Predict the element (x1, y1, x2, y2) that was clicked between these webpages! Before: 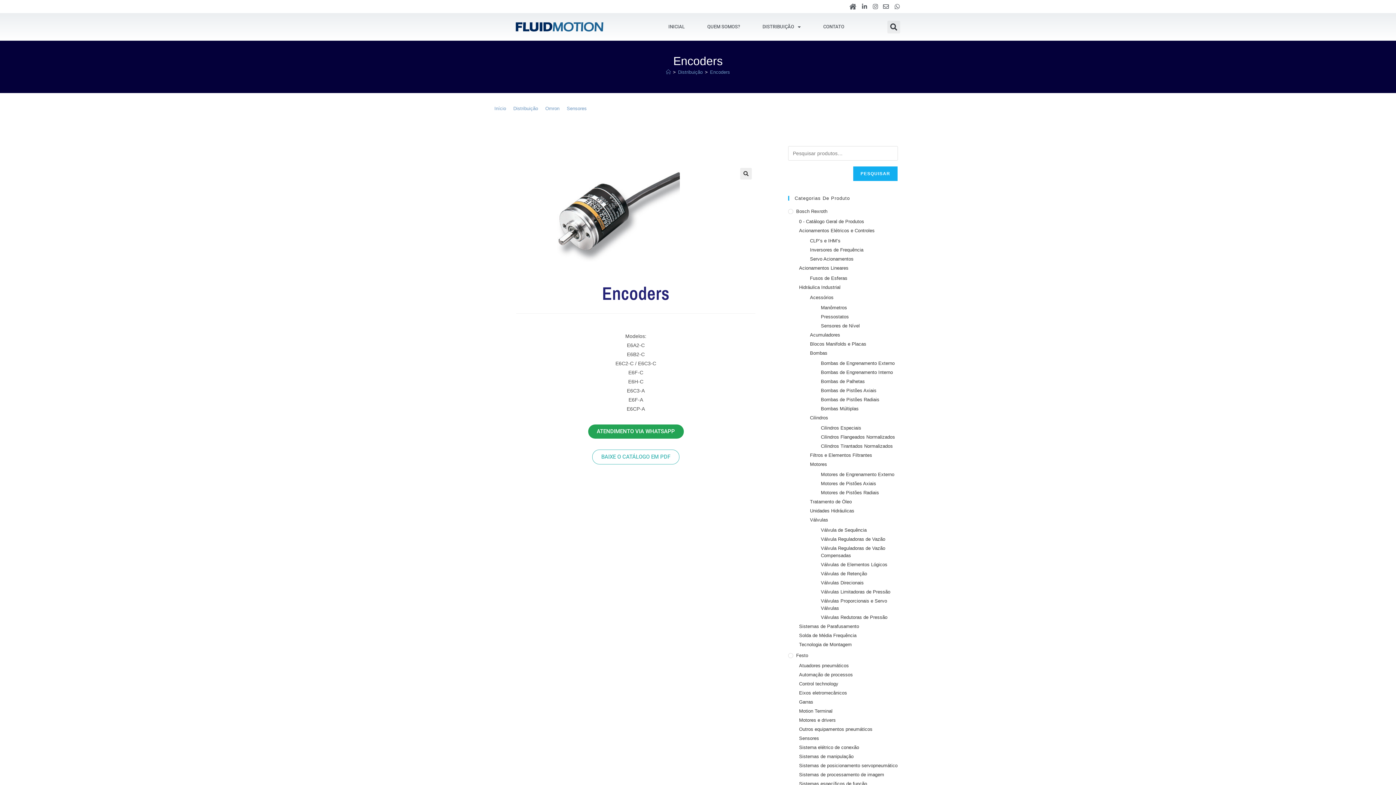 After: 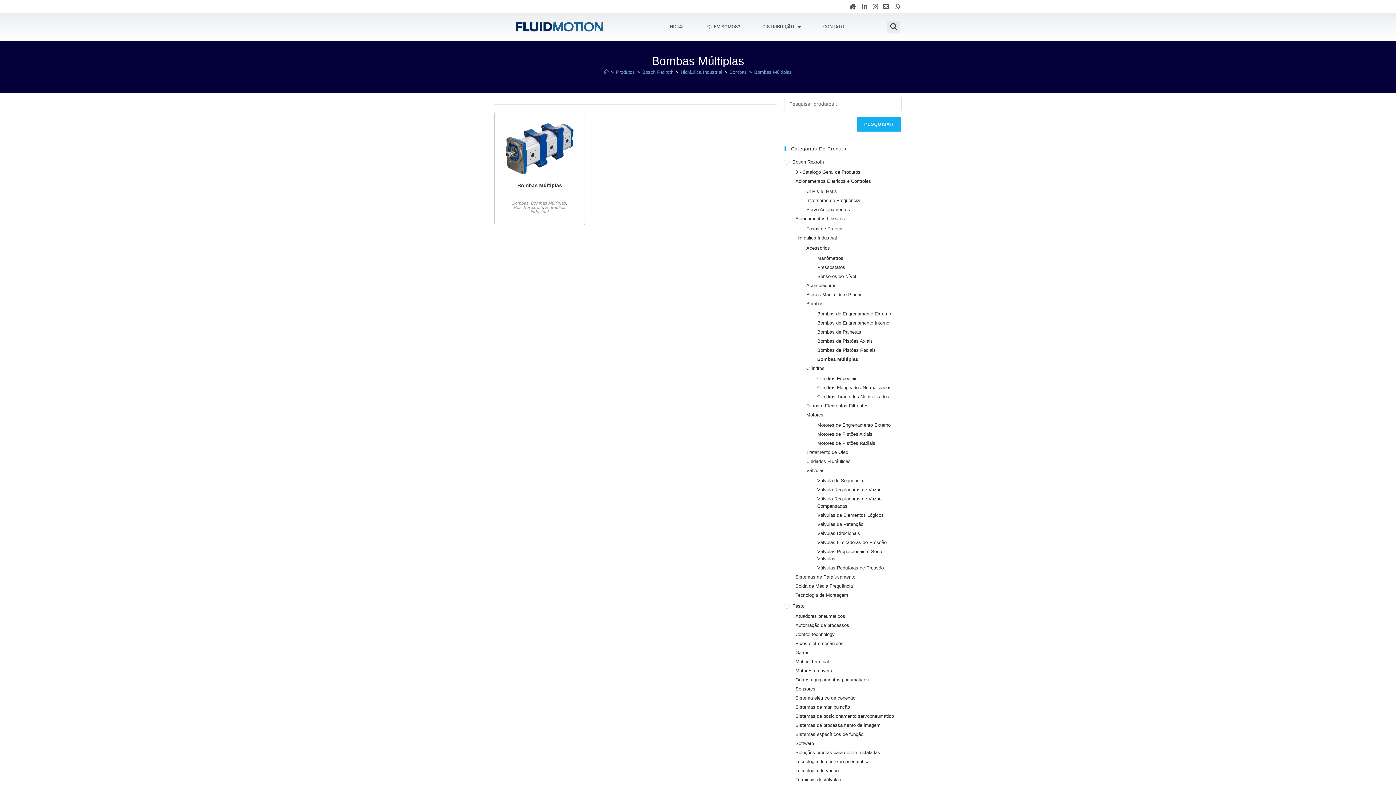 Action: bbox: (821, 405, 898, 412) label: Bombas Múltiplas